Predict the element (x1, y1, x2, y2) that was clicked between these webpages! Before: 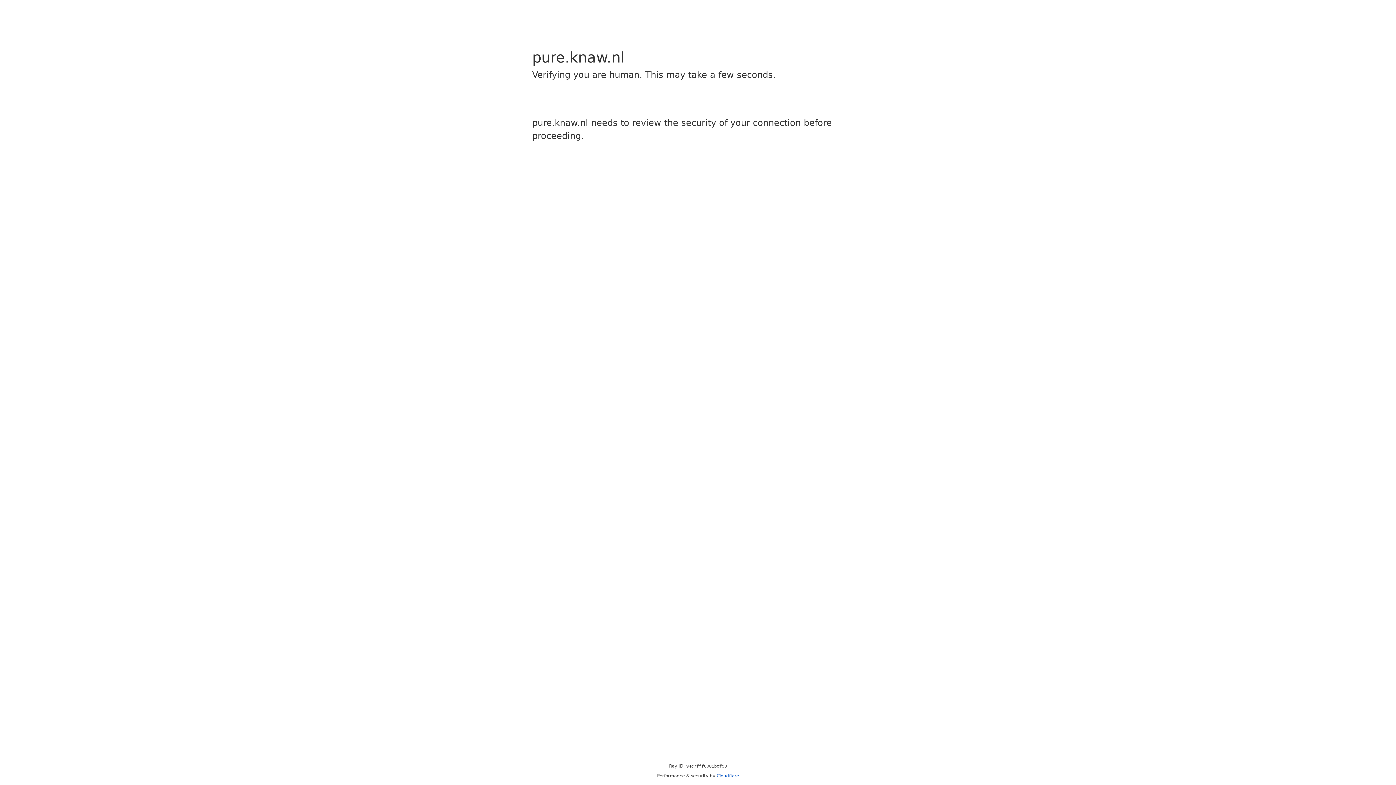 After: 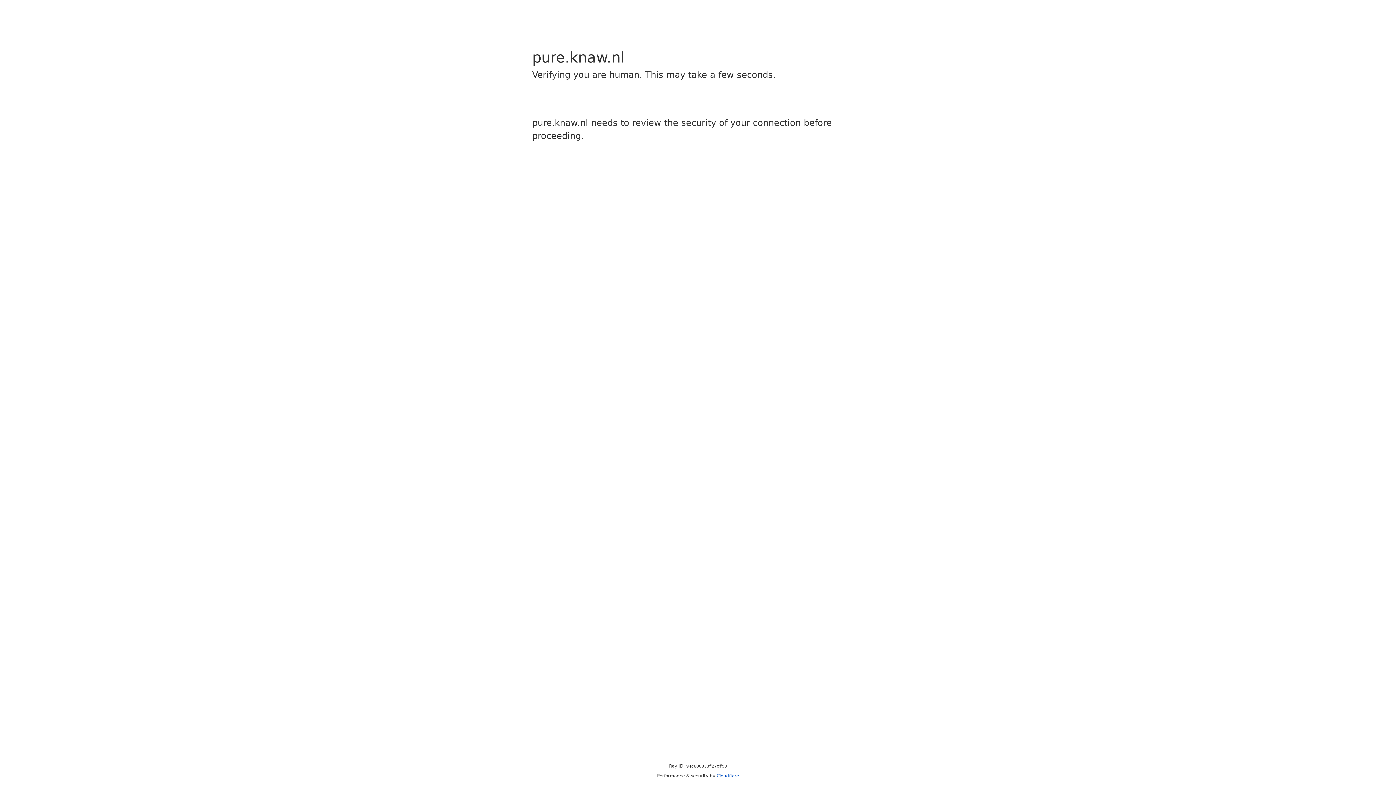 Action: bbox: (716, 773, 739, 778) label: Cloudflare